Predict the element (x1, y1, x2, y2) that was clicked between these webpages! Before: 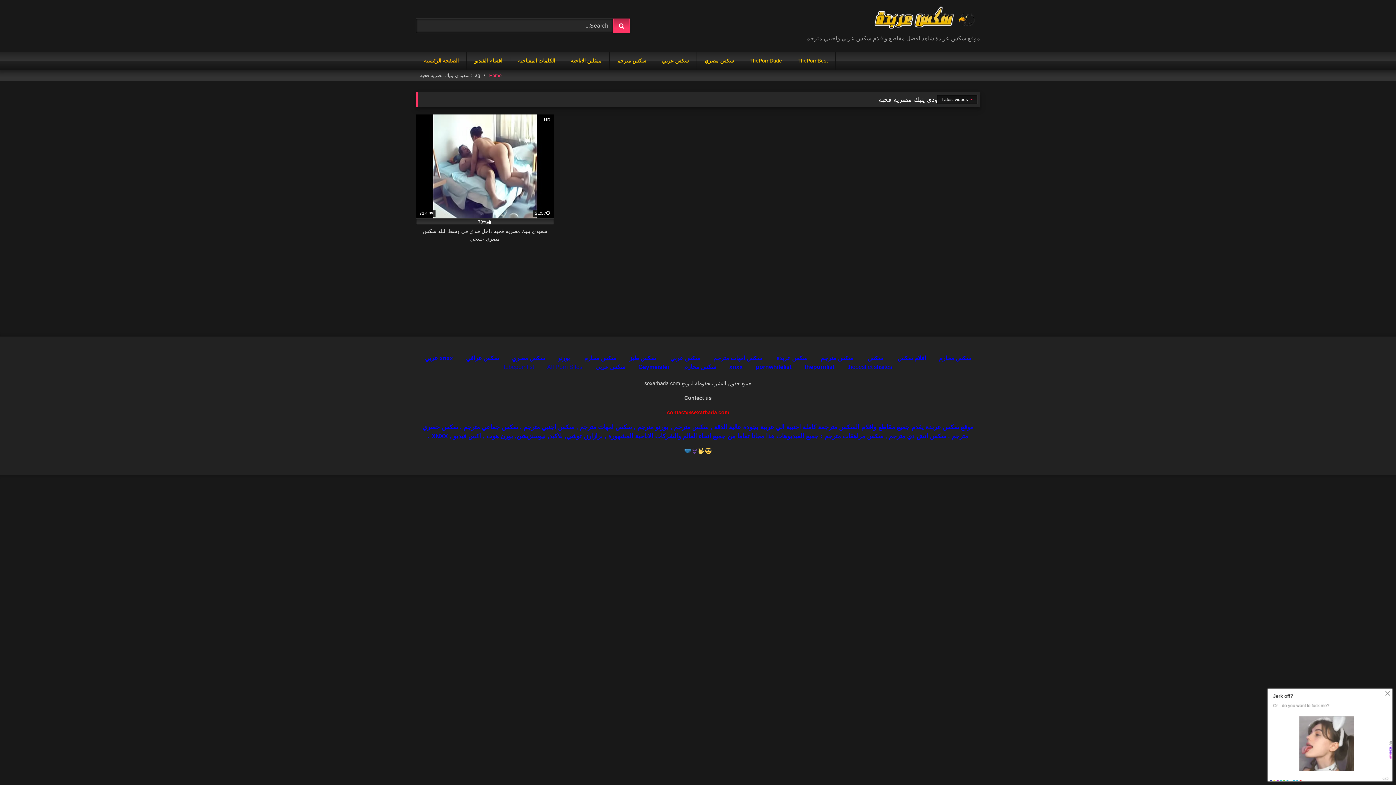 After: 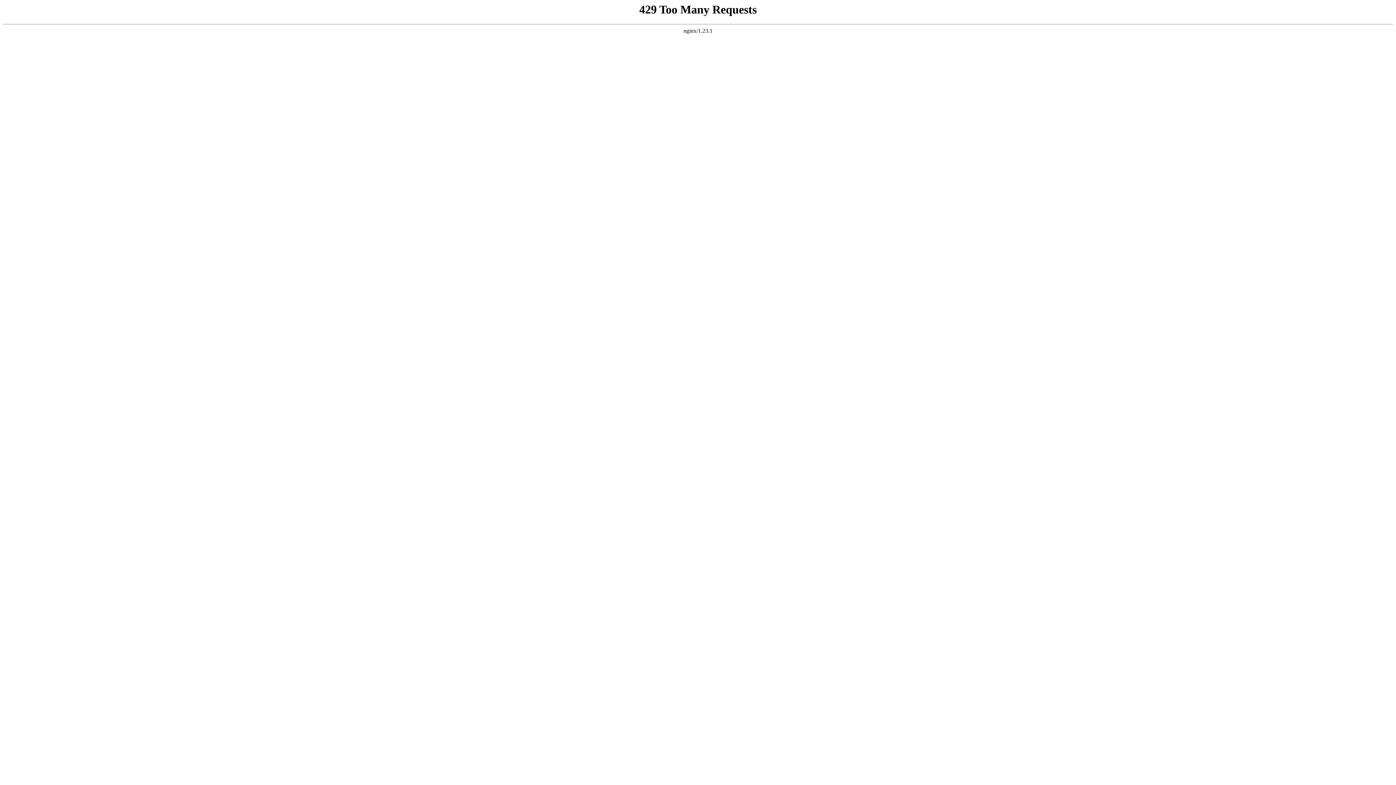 Action: bbox: (558, 355, 569, 361) label: بورنو